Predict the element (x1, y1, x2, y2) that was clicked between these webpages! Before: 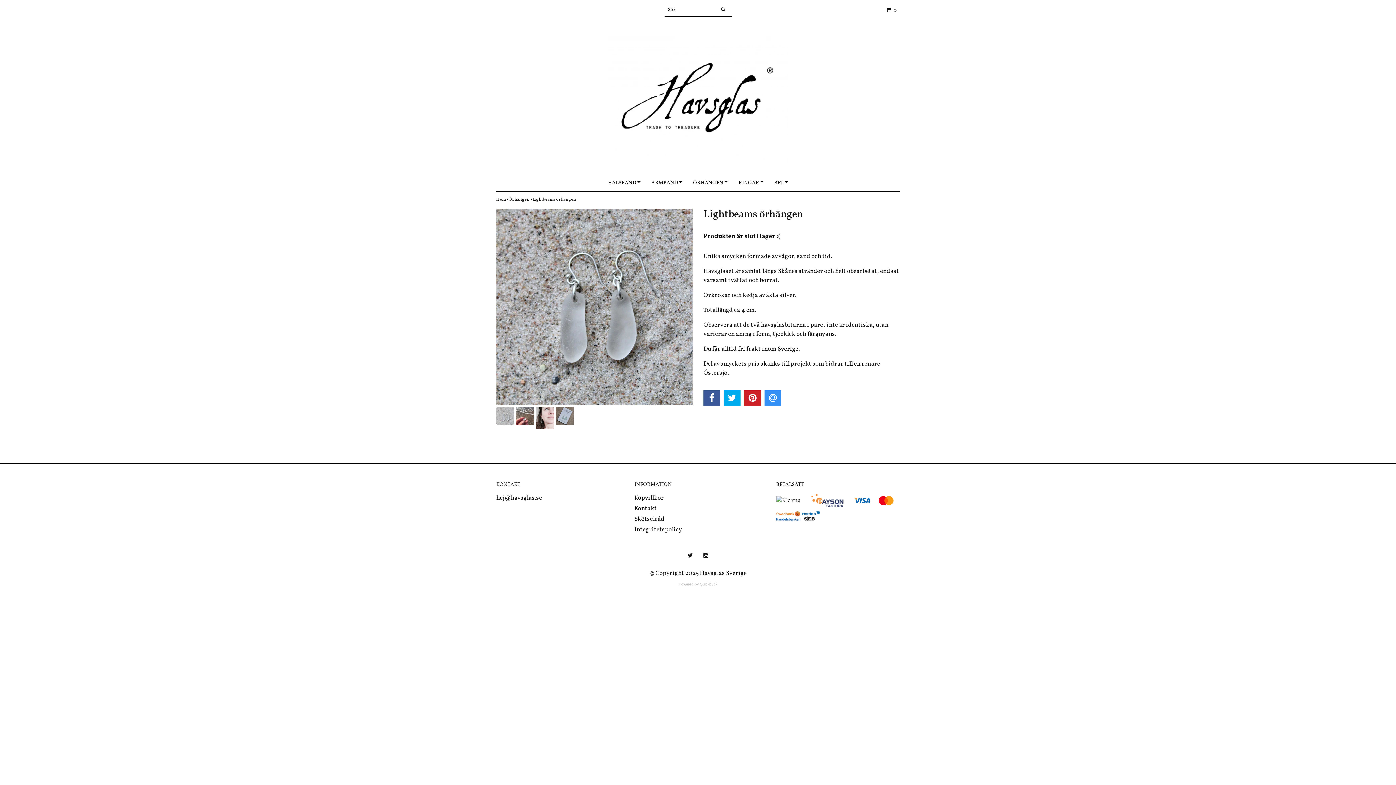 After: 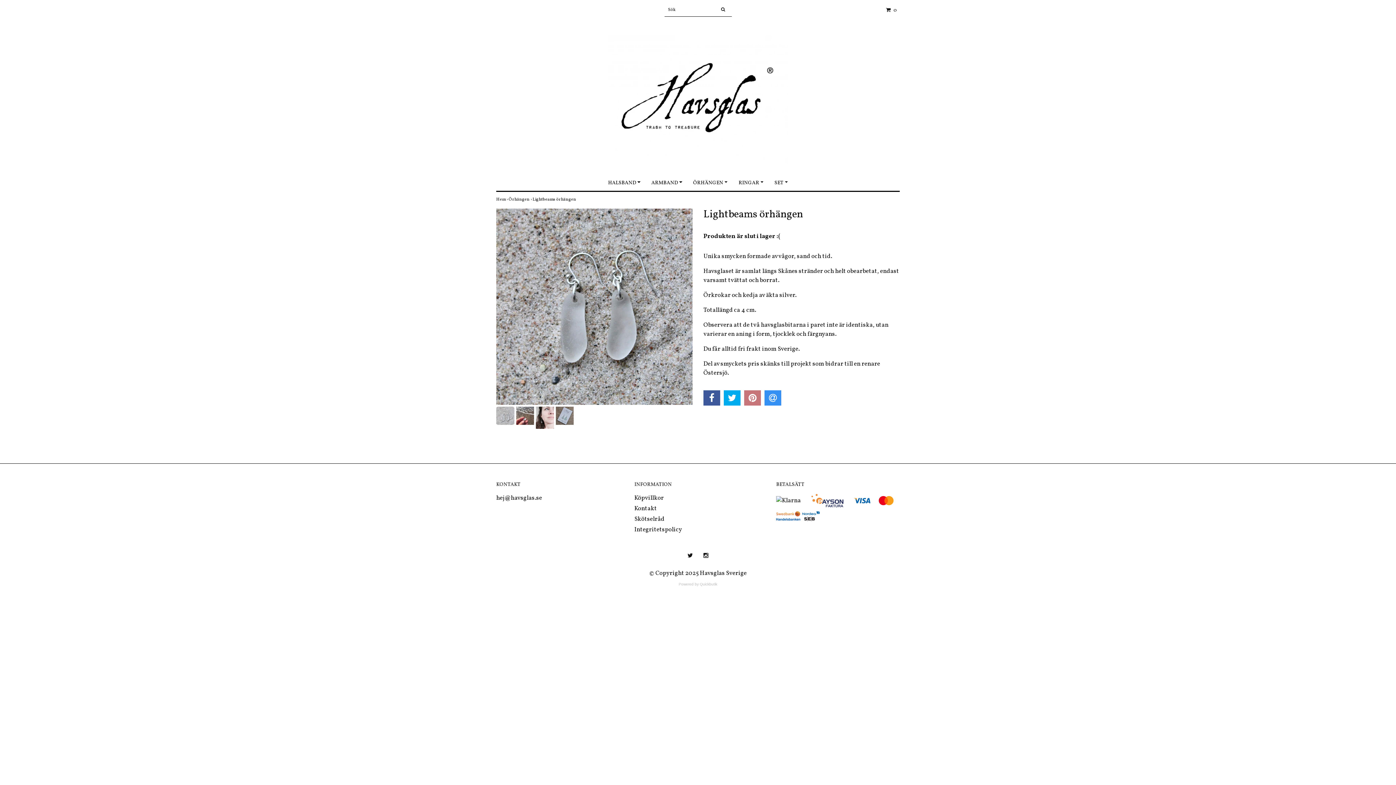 Action: bbox: (744, 390, 761, 405)